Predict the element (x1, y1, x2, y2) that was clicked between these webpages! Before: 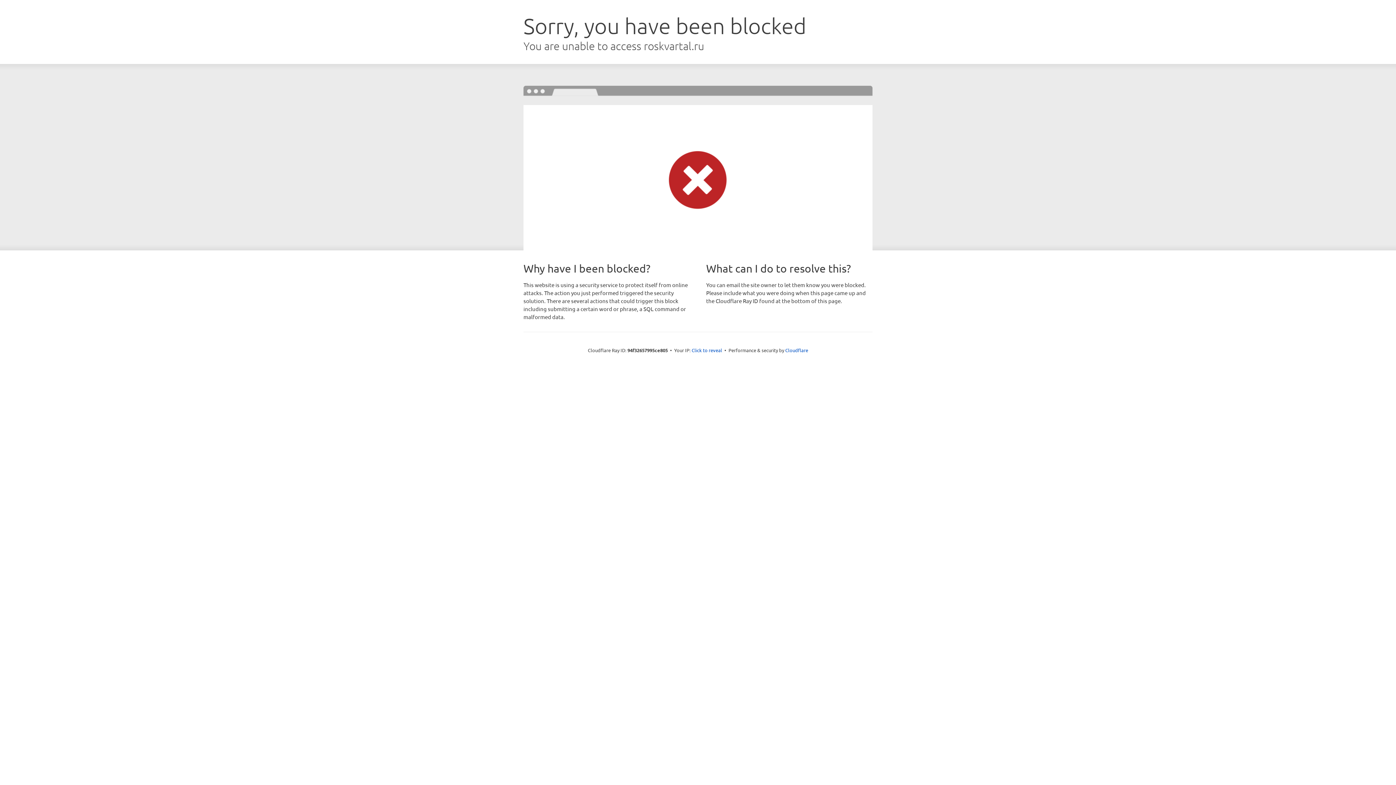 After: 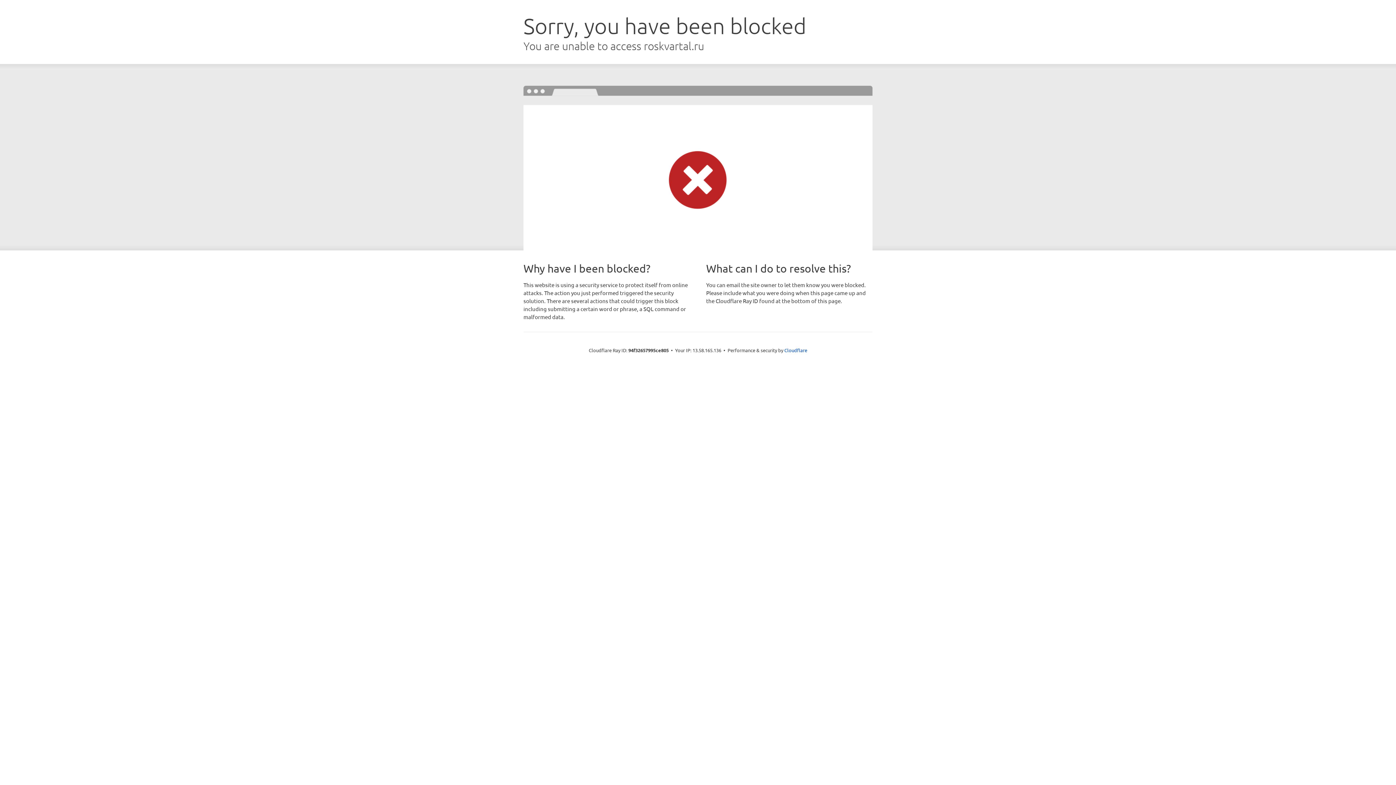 Action: bbox: (691, 346, 722, 353) label: Click to reveal